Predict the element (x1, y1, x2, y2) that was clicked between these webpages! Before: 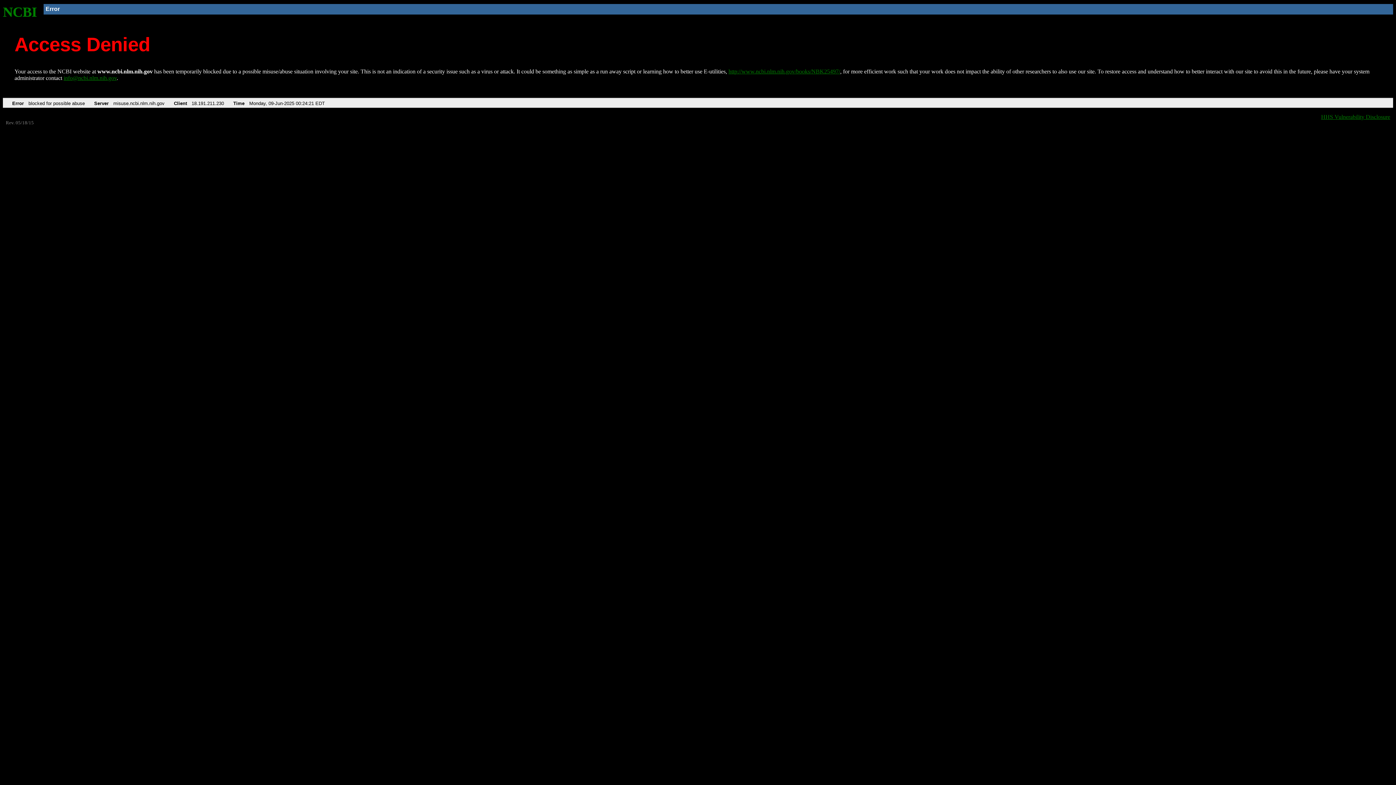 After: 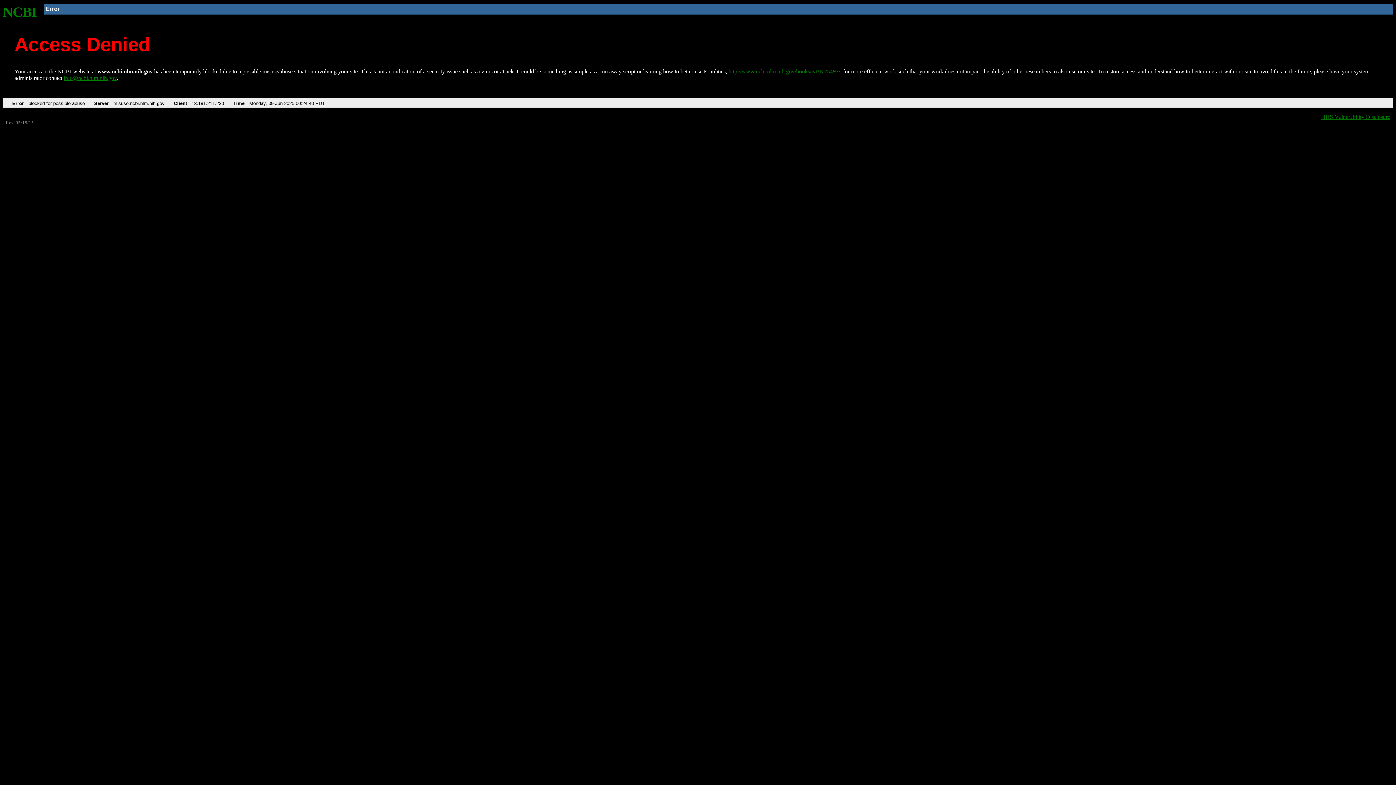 Action: bbox: (2, 4, 37, 19) label: NCBI